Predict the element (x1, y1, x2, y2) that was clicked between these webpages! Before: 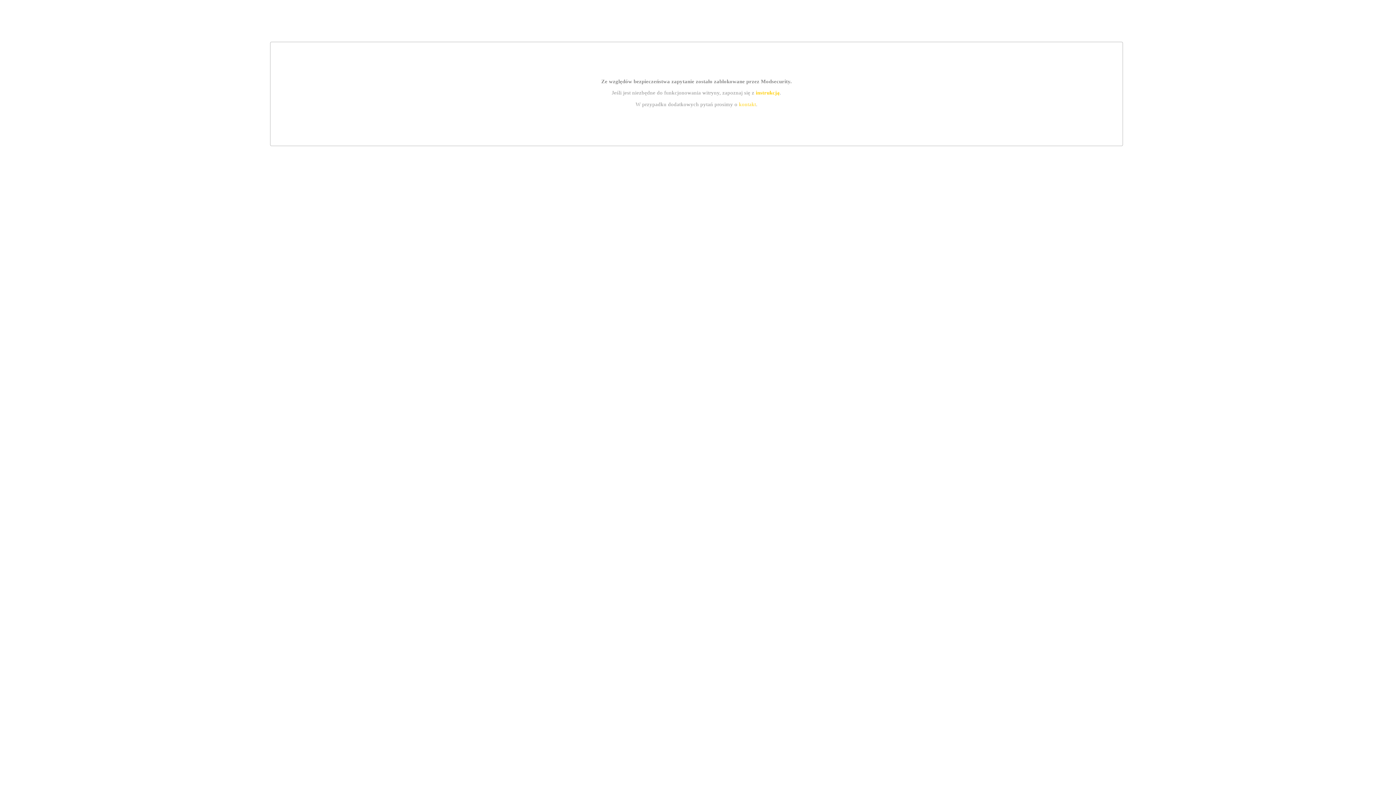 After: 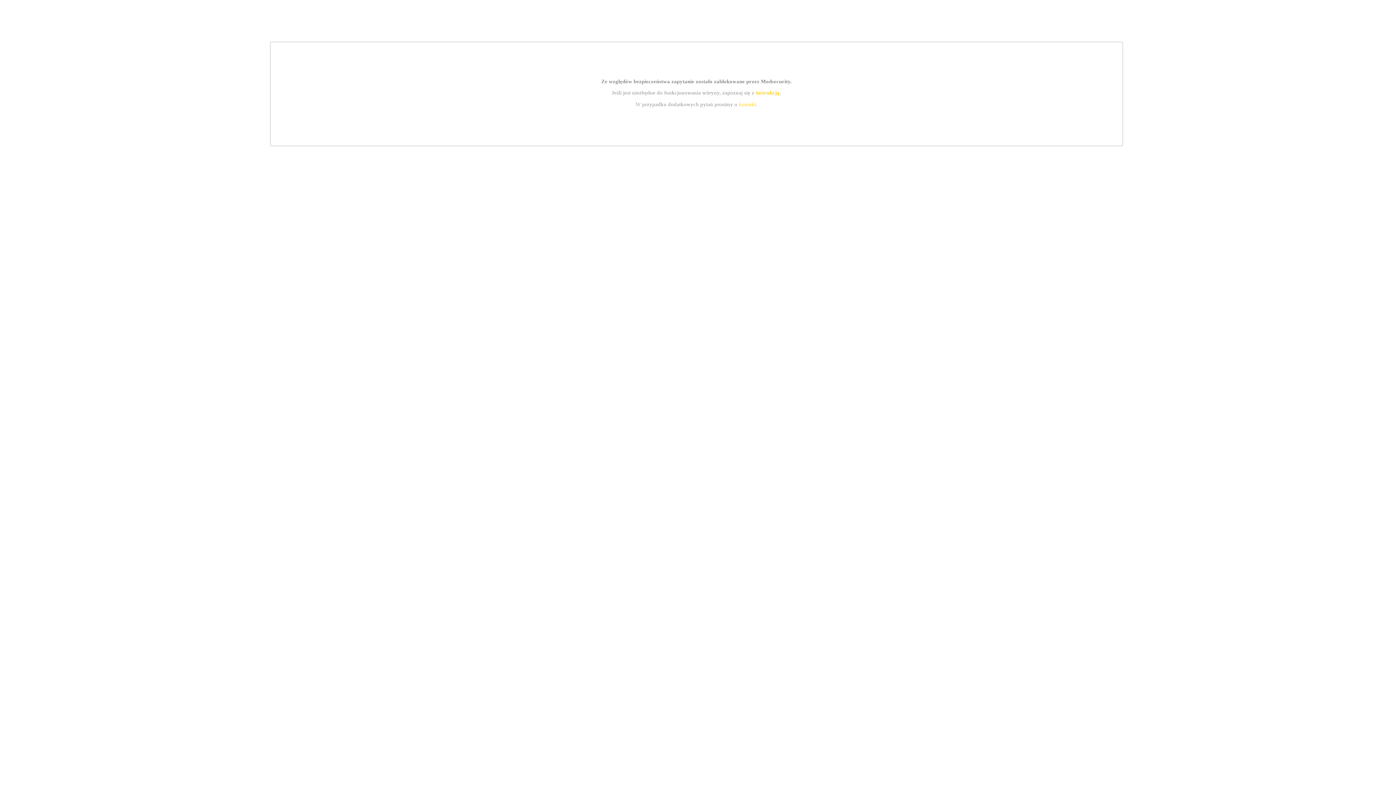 Action: label: kontakt bbox: (739, 101, 756, 107)